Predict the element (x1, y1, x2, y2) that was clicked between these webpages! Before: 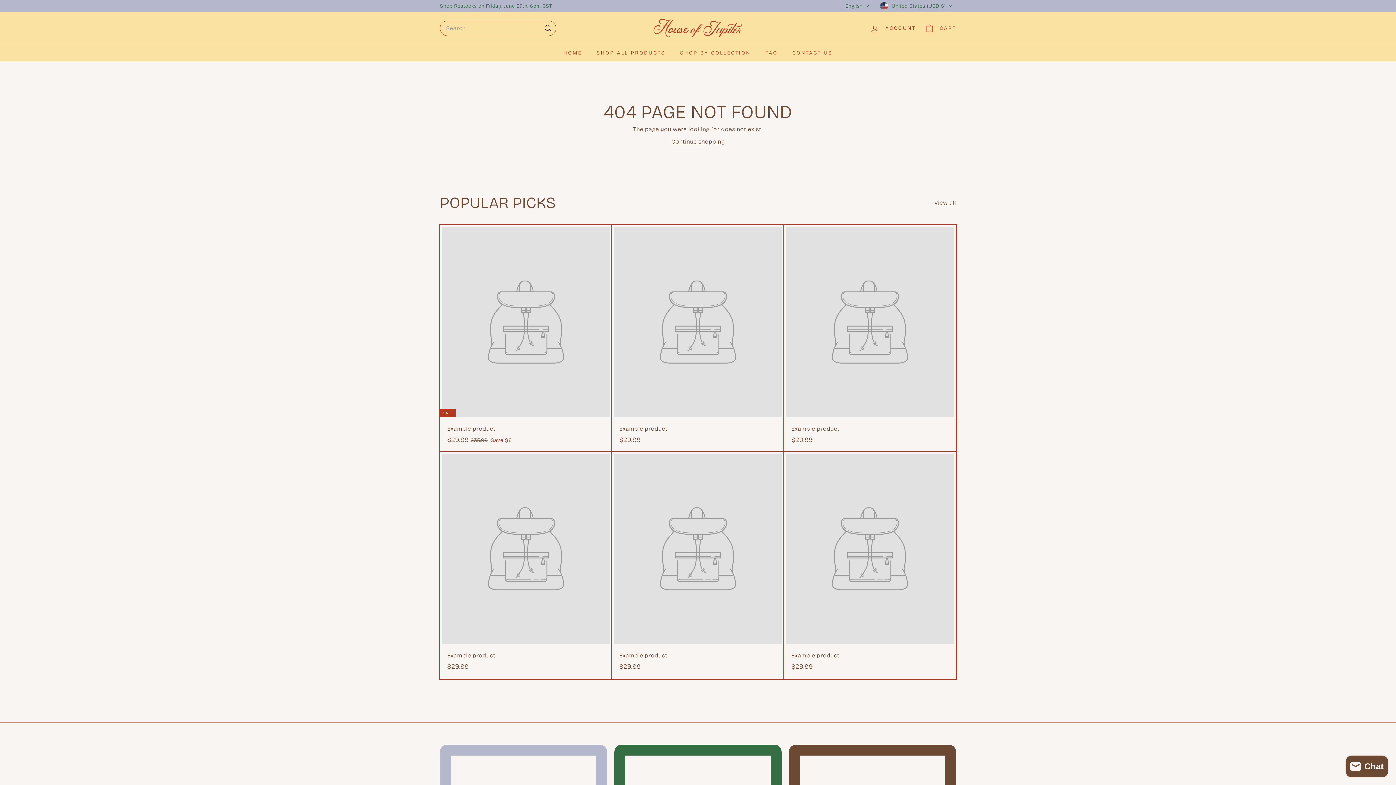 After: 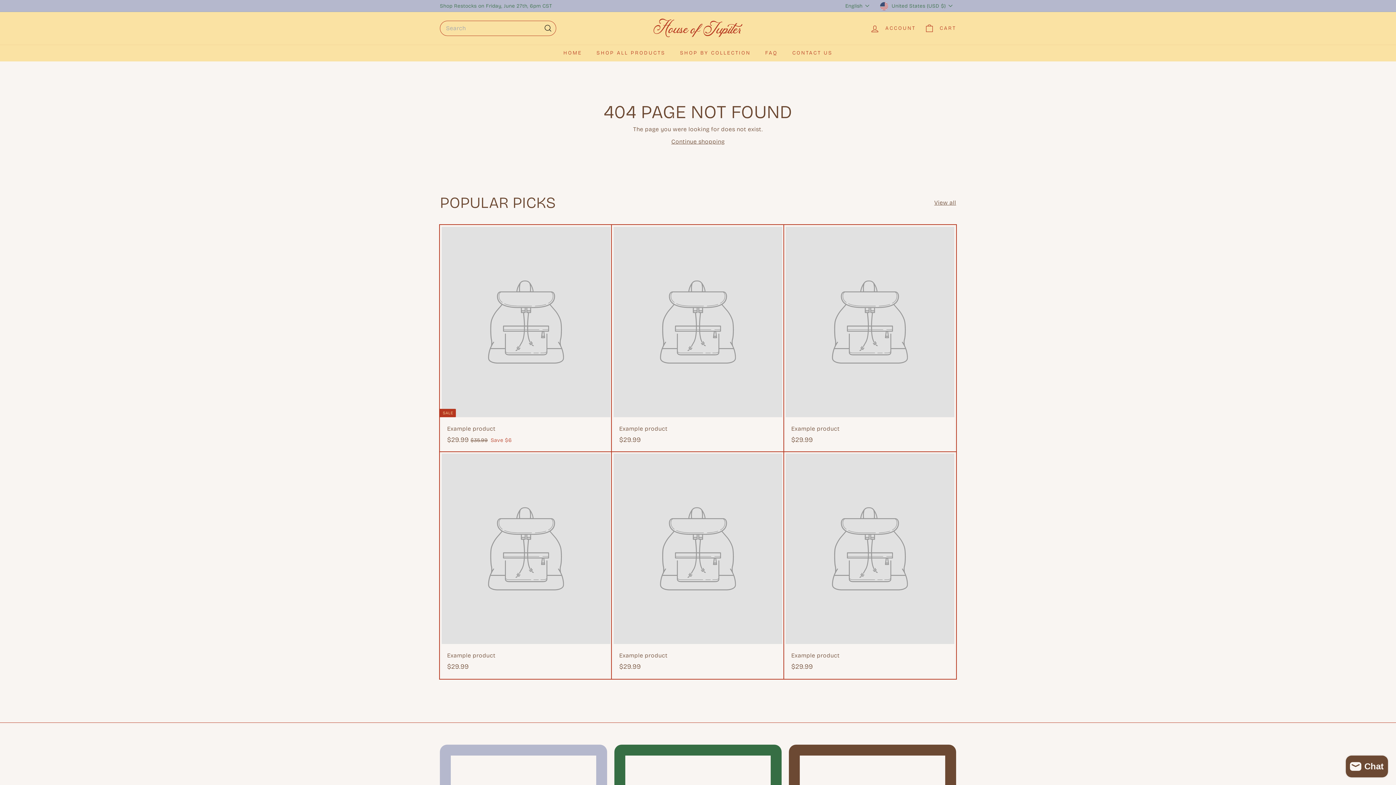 Action: bbox: (784, 225, 956, 452) label: Example product
$29.99
$29.99